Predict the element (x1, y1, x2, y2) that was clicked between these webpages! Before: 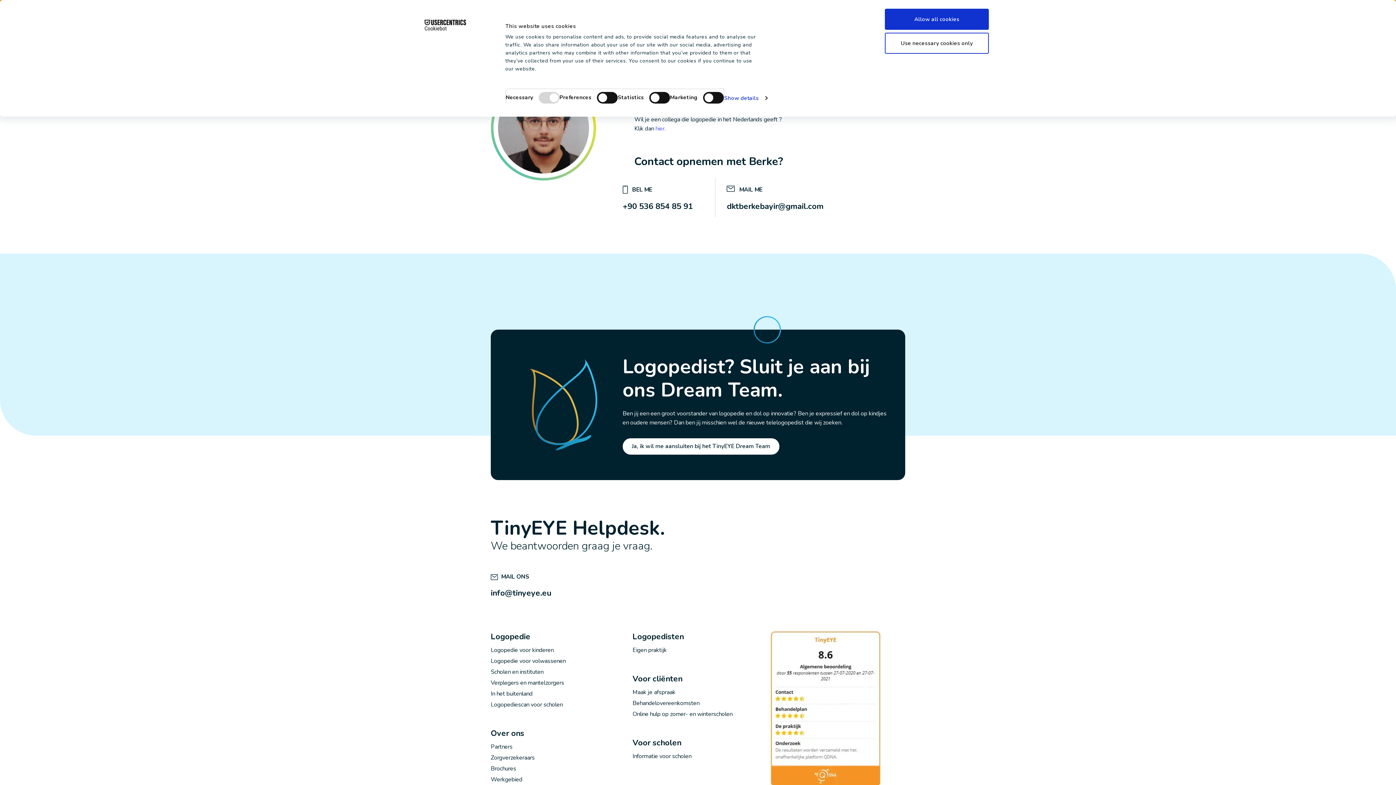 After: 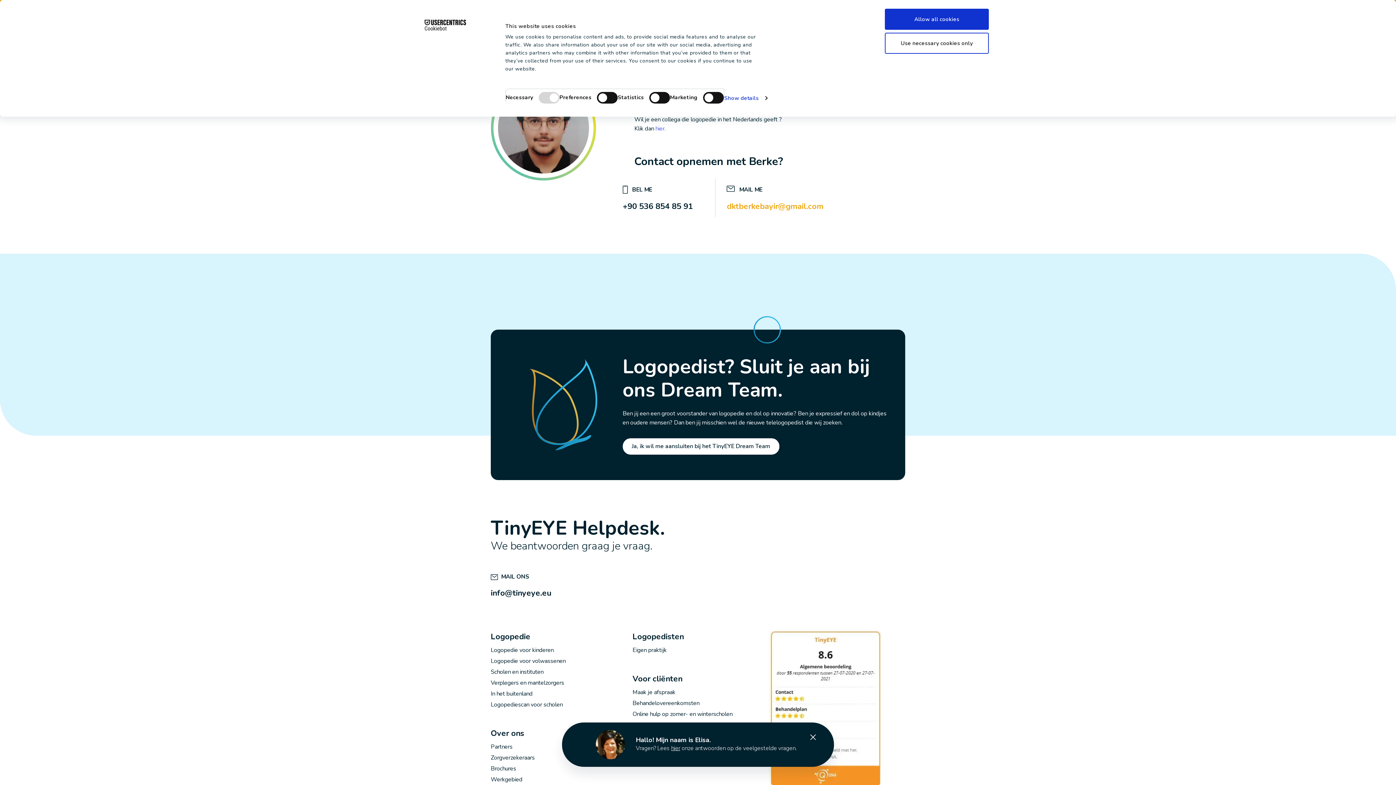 Action: bbox: (727, 200, 823, 213) label: dktberkebayir@gmail.com